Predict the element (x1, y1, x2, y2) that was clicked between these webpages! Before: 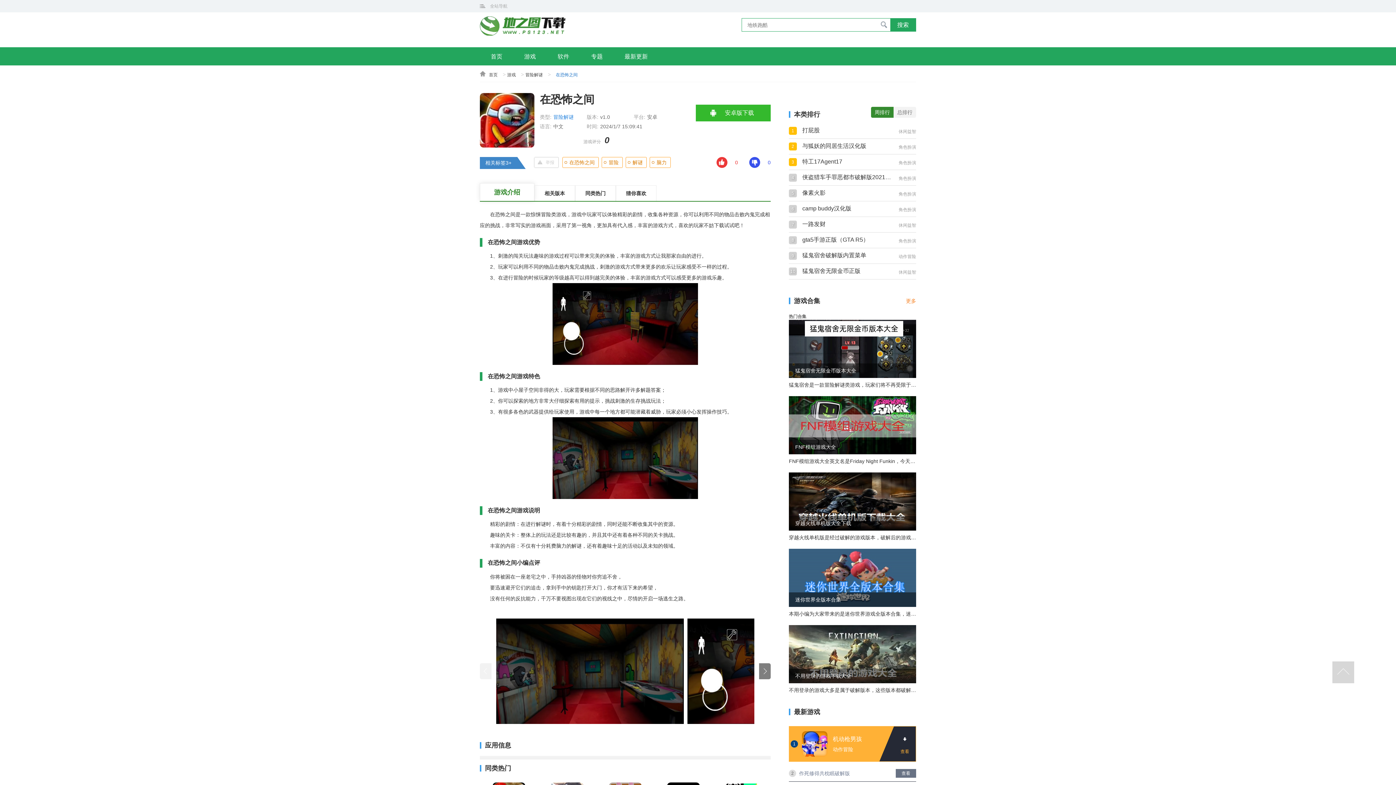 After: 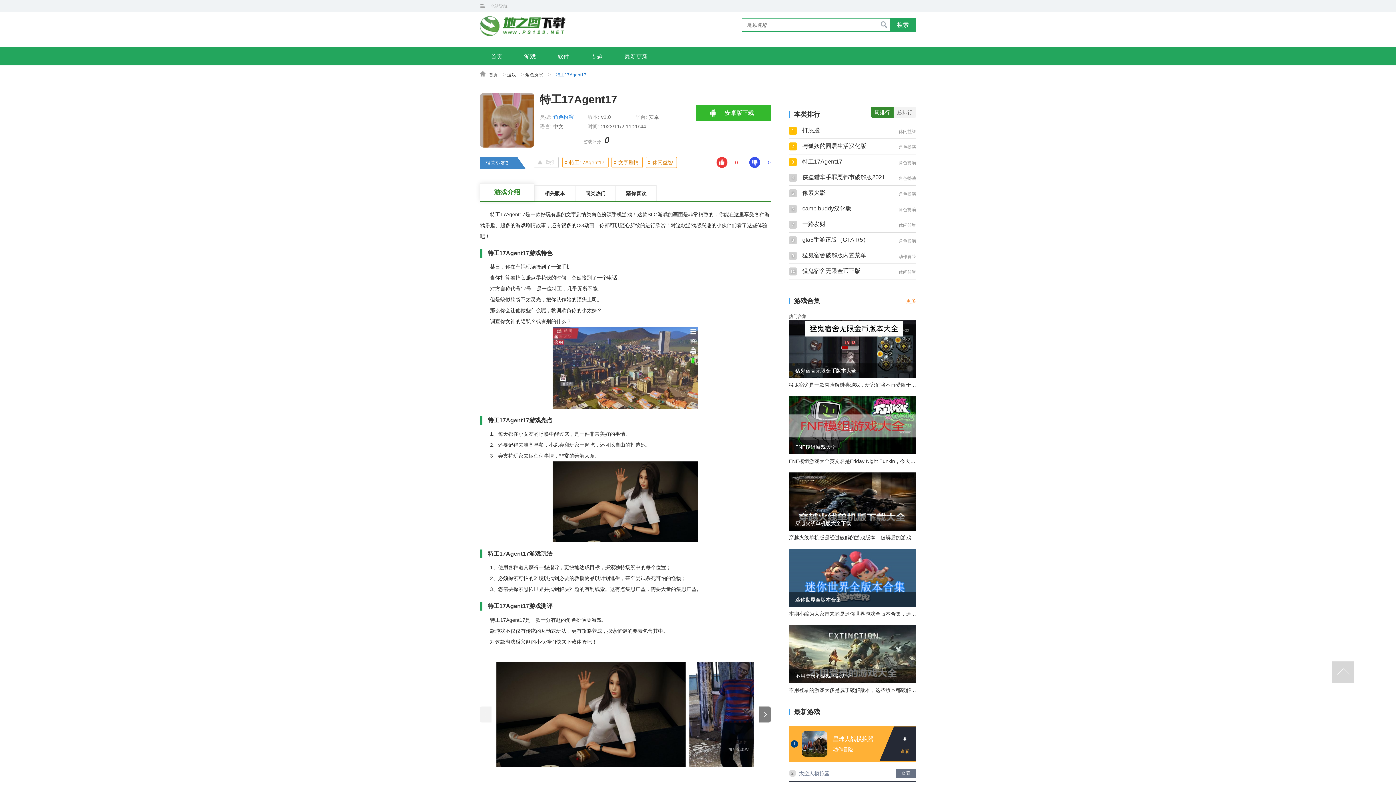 Action: bbox: (789, 154, 916, 170) label: 3
特工17Agent17
角色扮演